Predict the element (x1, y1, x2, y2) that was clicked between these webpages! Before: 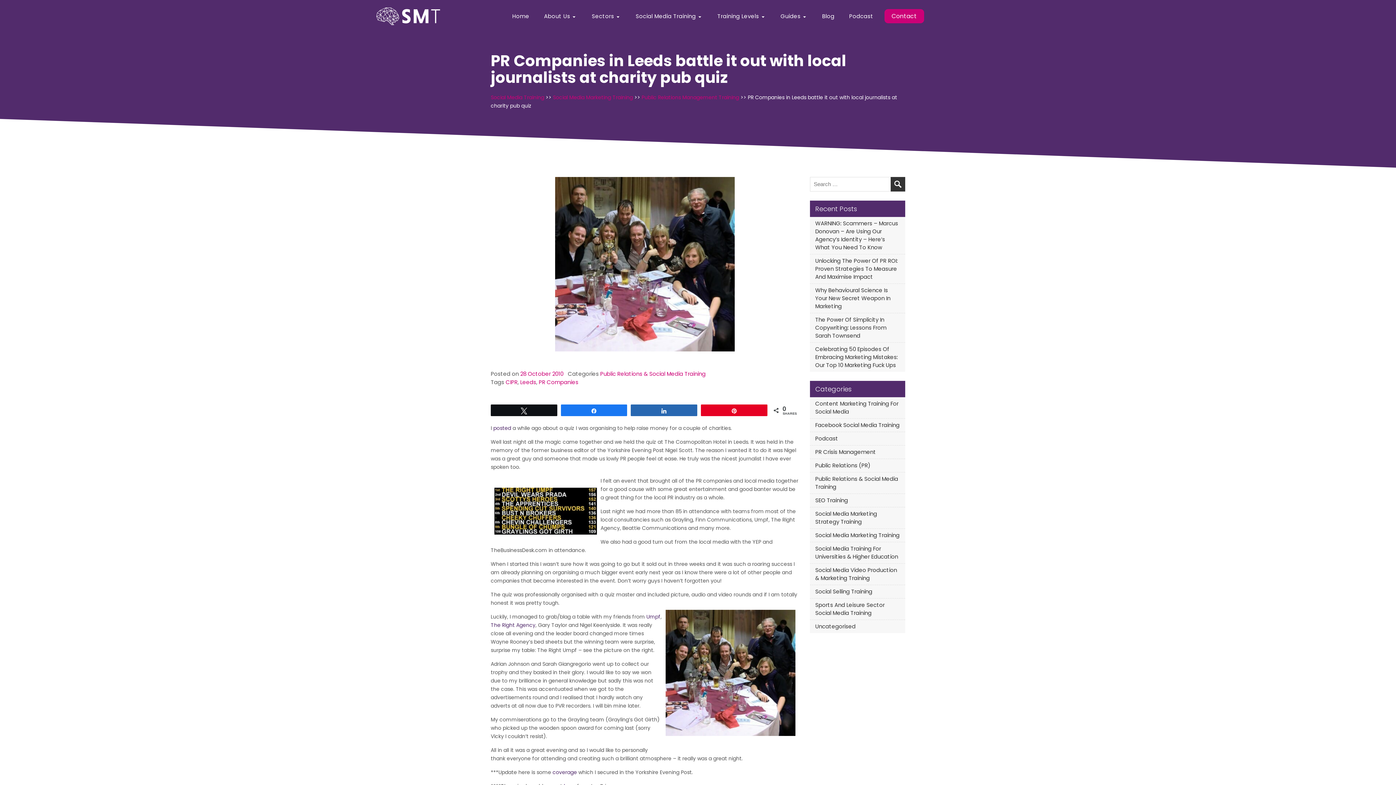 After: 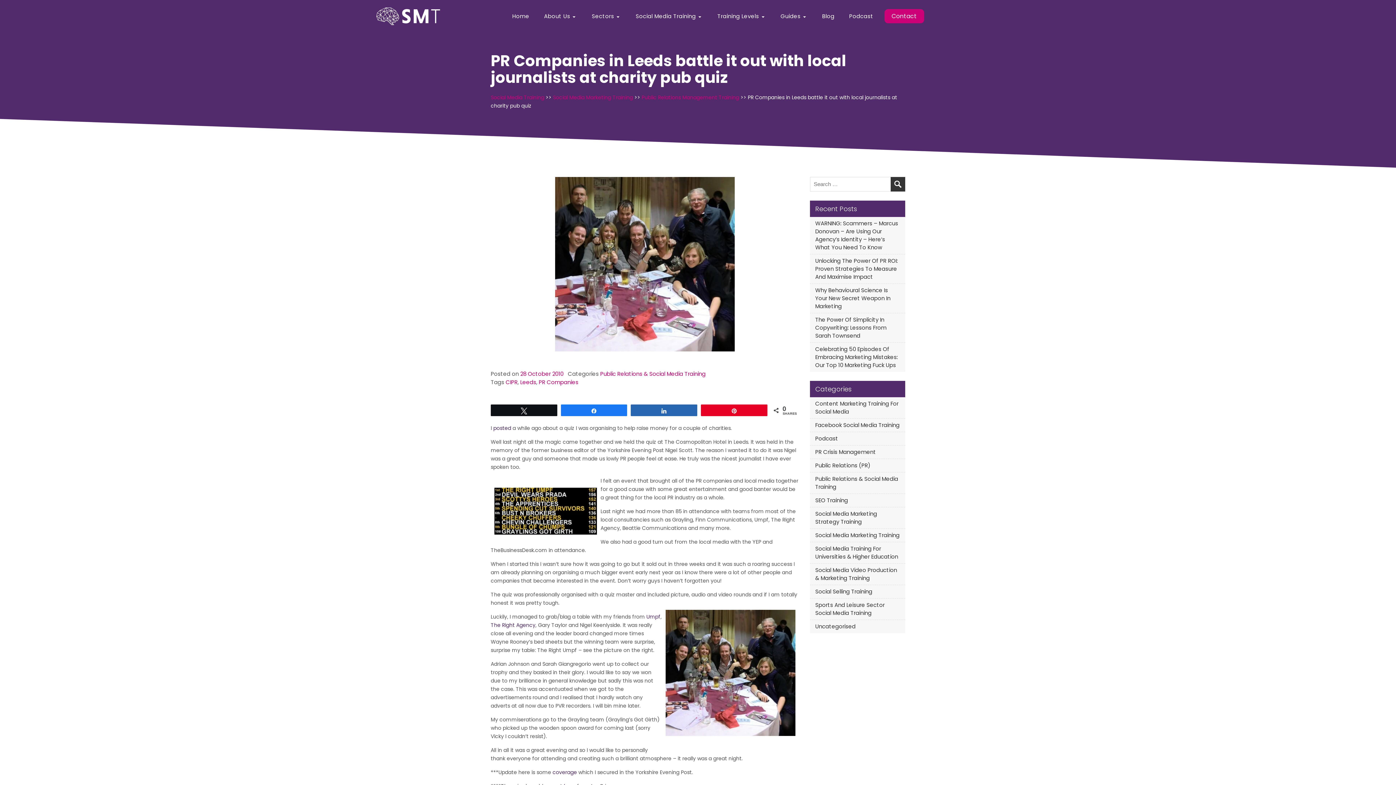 Action: bbox: (490, 621, 535, 629) label: The Right Agency